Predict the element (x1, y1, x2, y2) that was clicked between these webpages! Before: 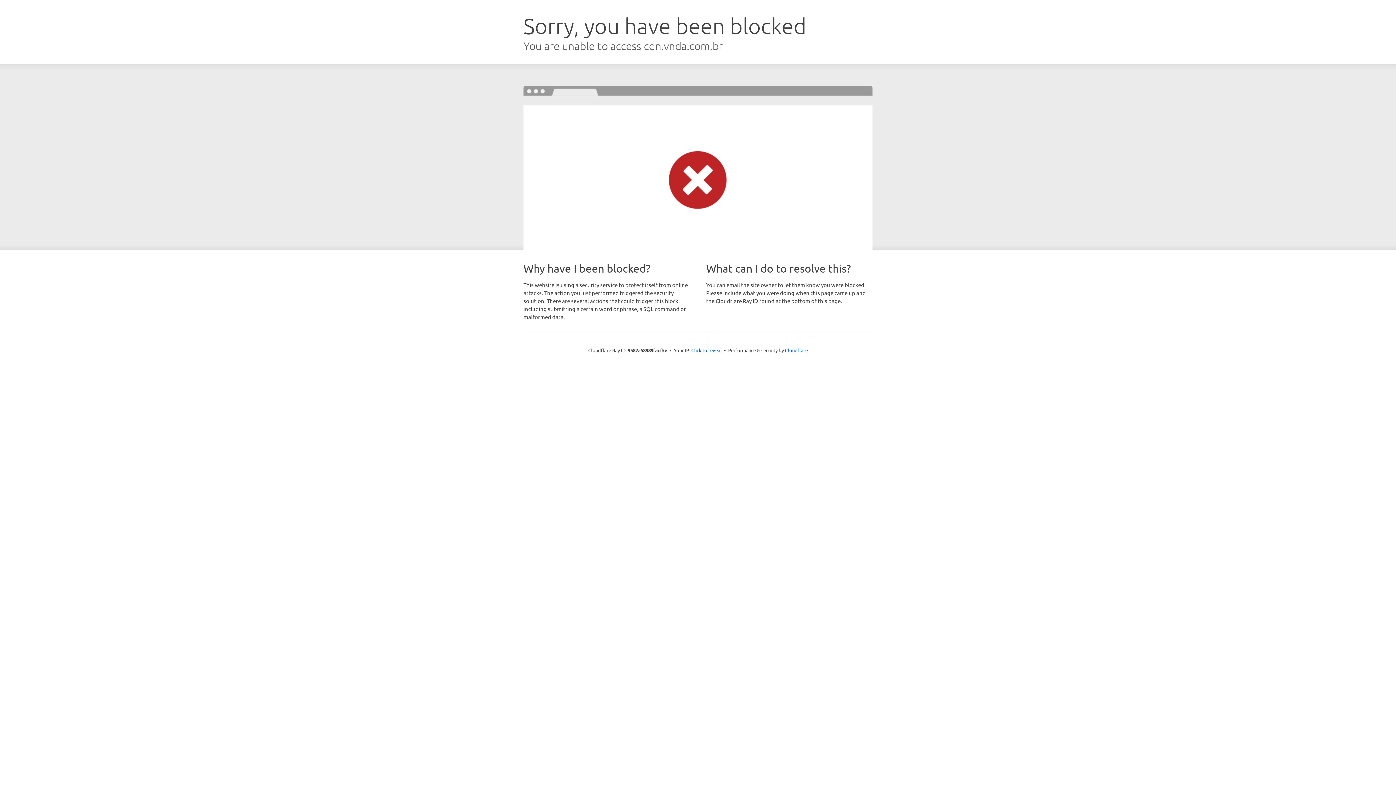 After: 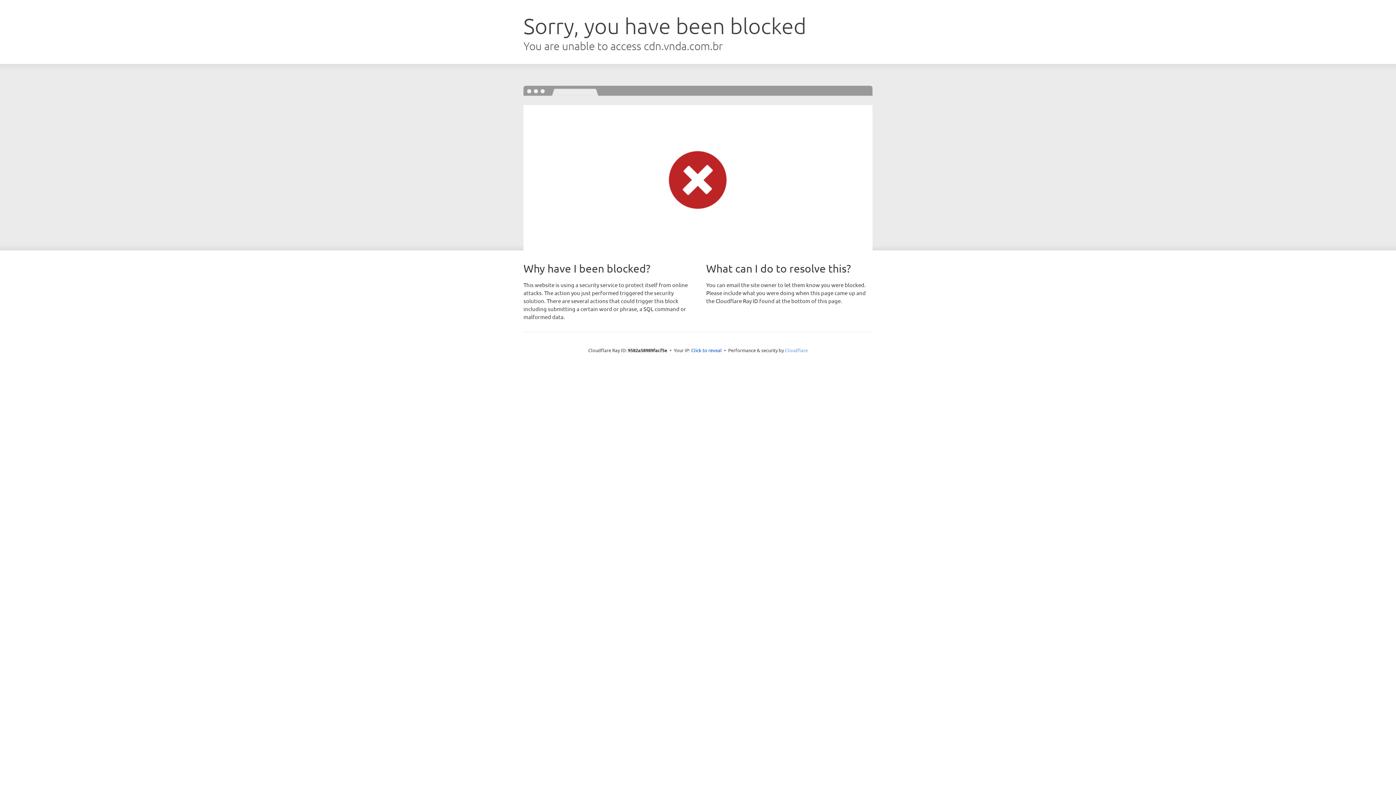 Action: label: Cloudflare bbox: (785, 347, 808, 353)